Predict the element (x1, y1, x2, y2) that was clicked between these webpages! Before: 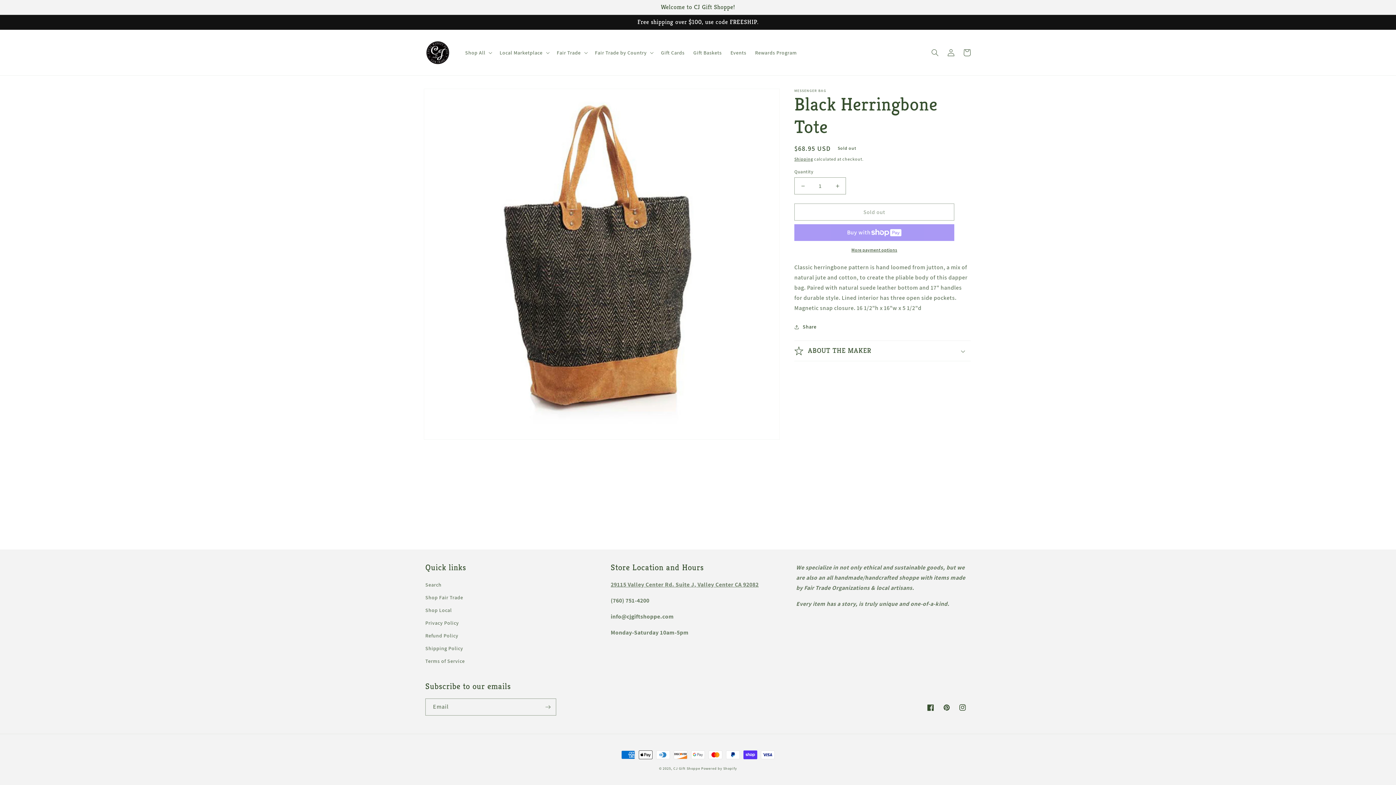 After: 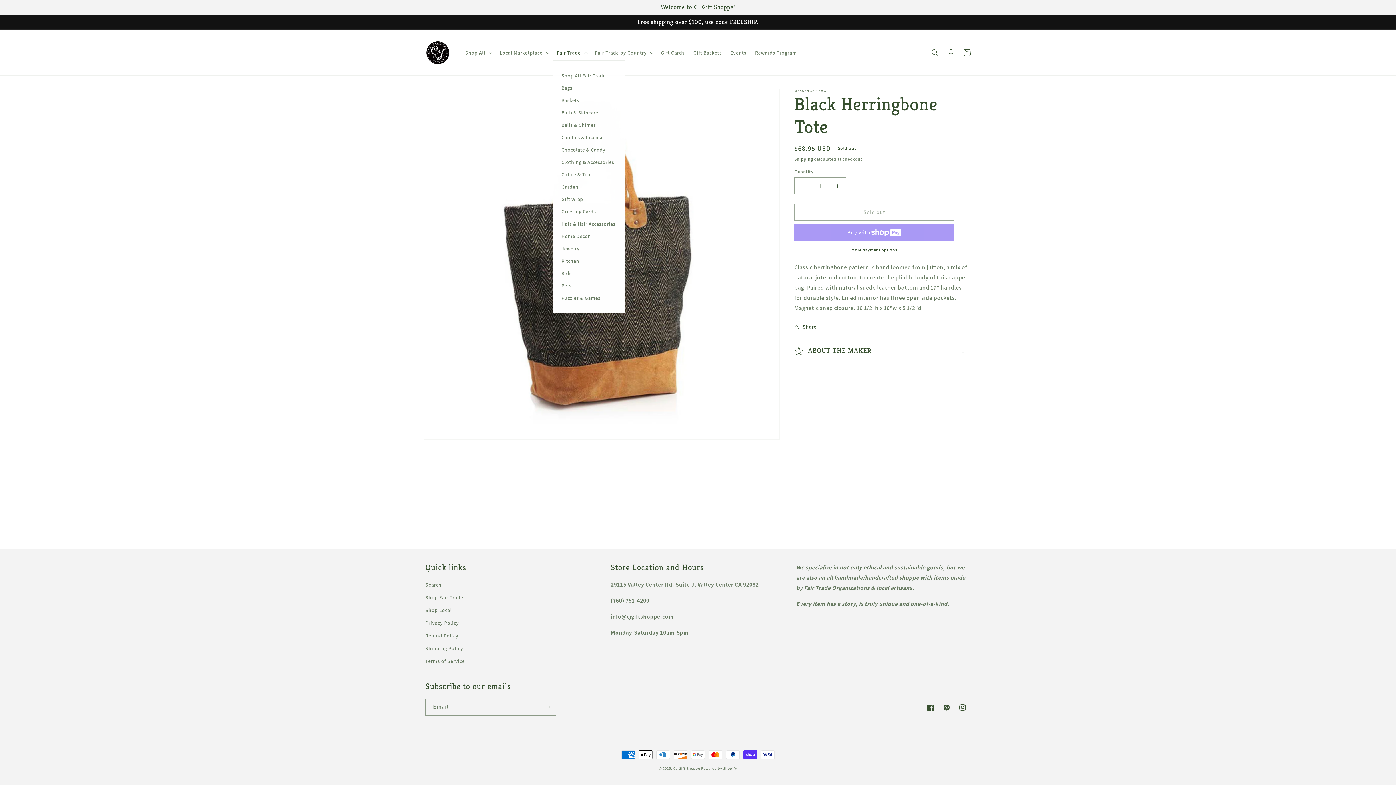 Action: bbox: (552, 44, 590, 60) label: Fair Trade